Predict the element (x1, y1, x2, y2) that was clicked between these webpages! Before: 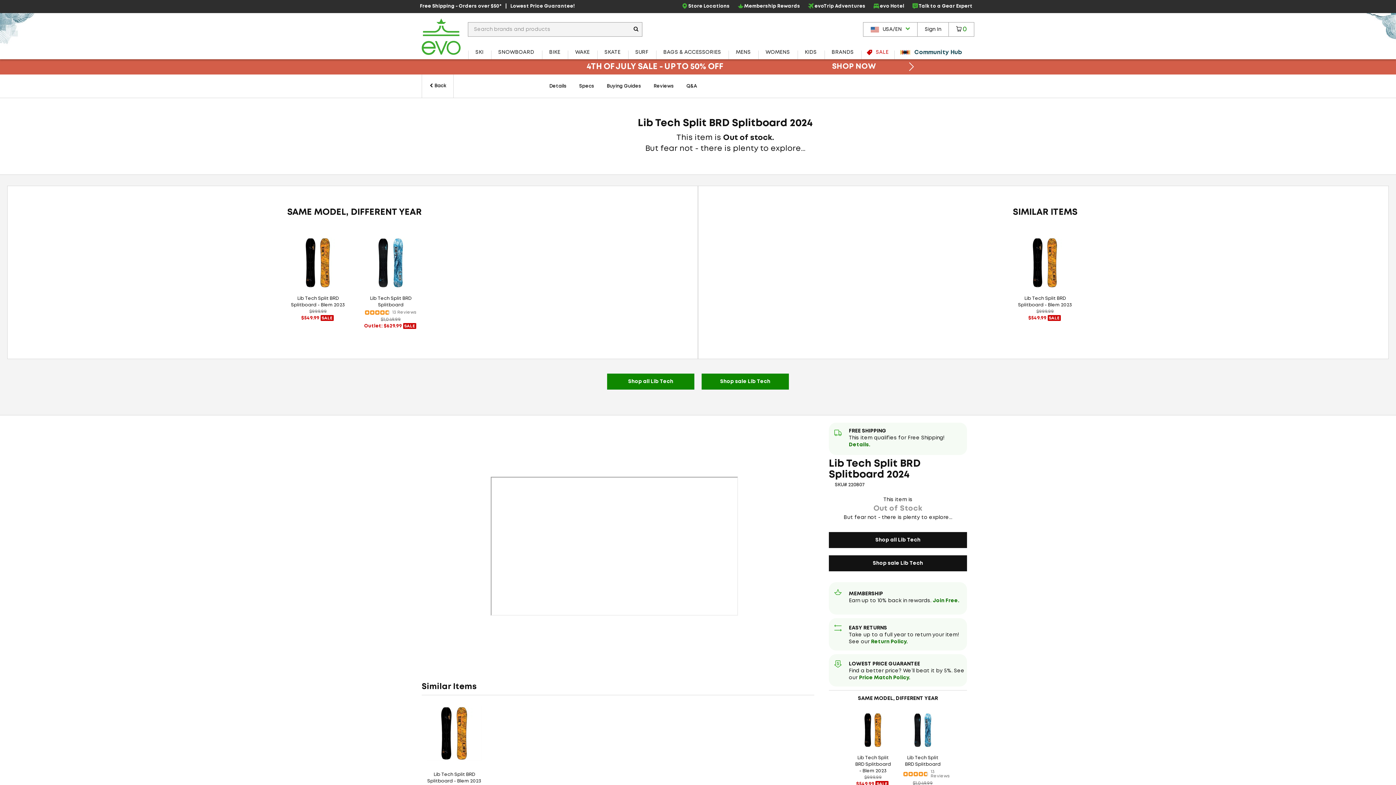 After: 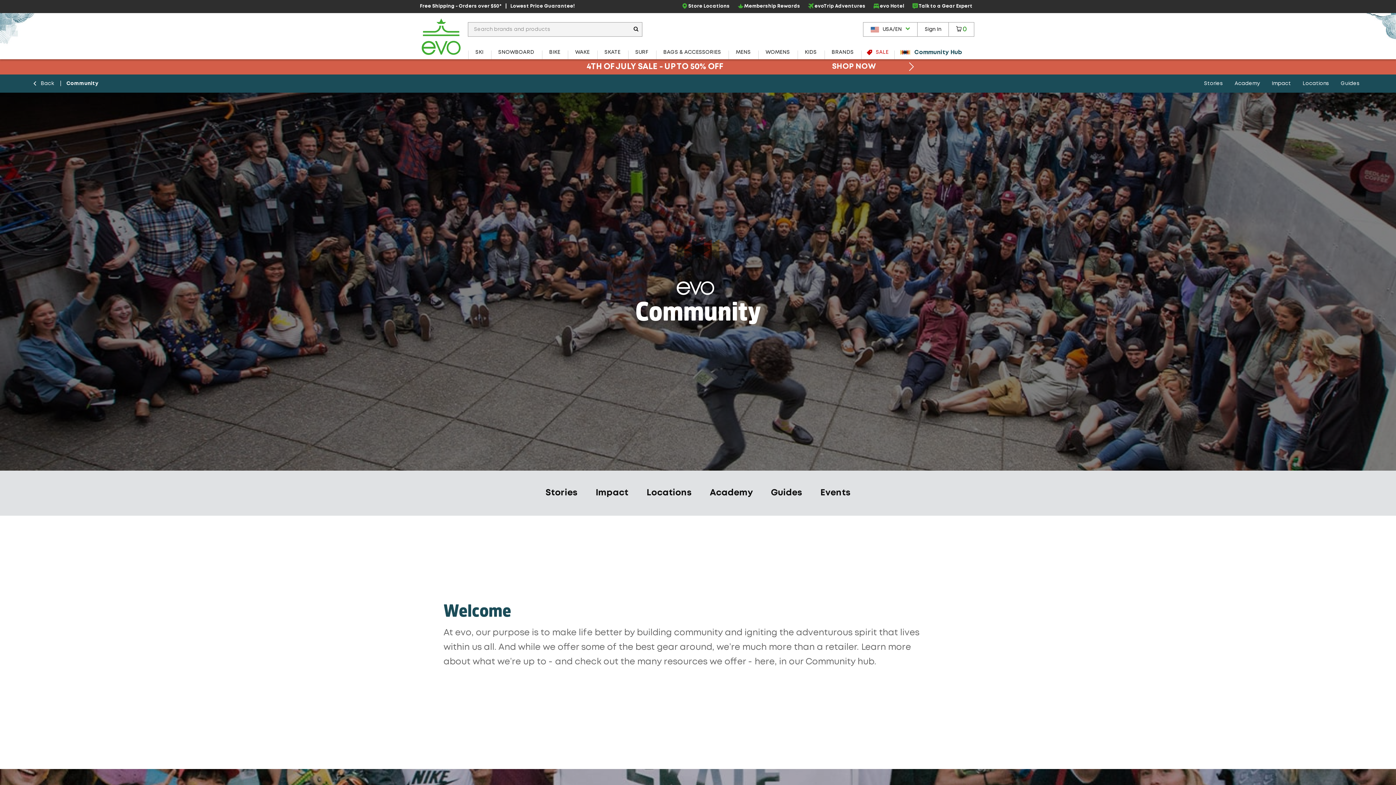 Action: bbox: (894, 45, 974, 59) label: Community Hub